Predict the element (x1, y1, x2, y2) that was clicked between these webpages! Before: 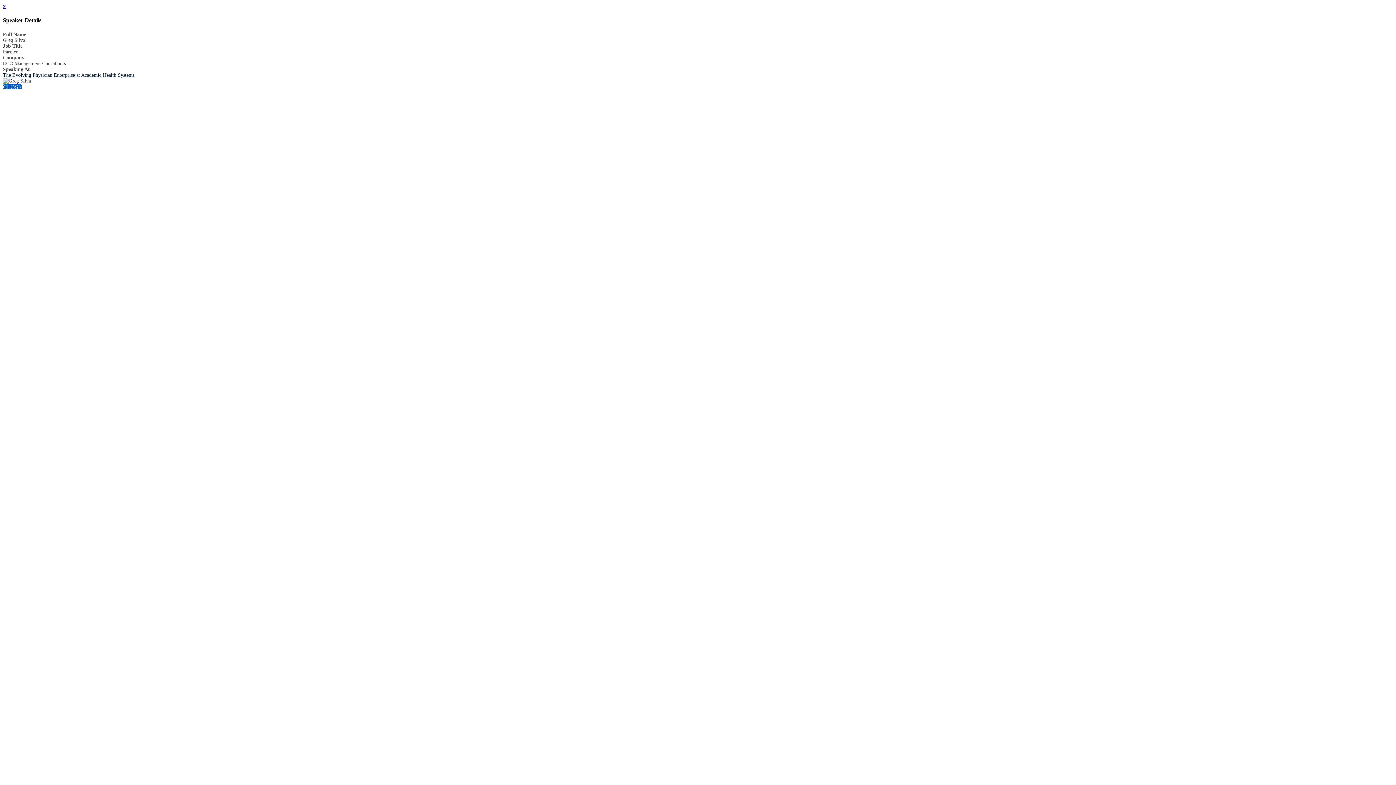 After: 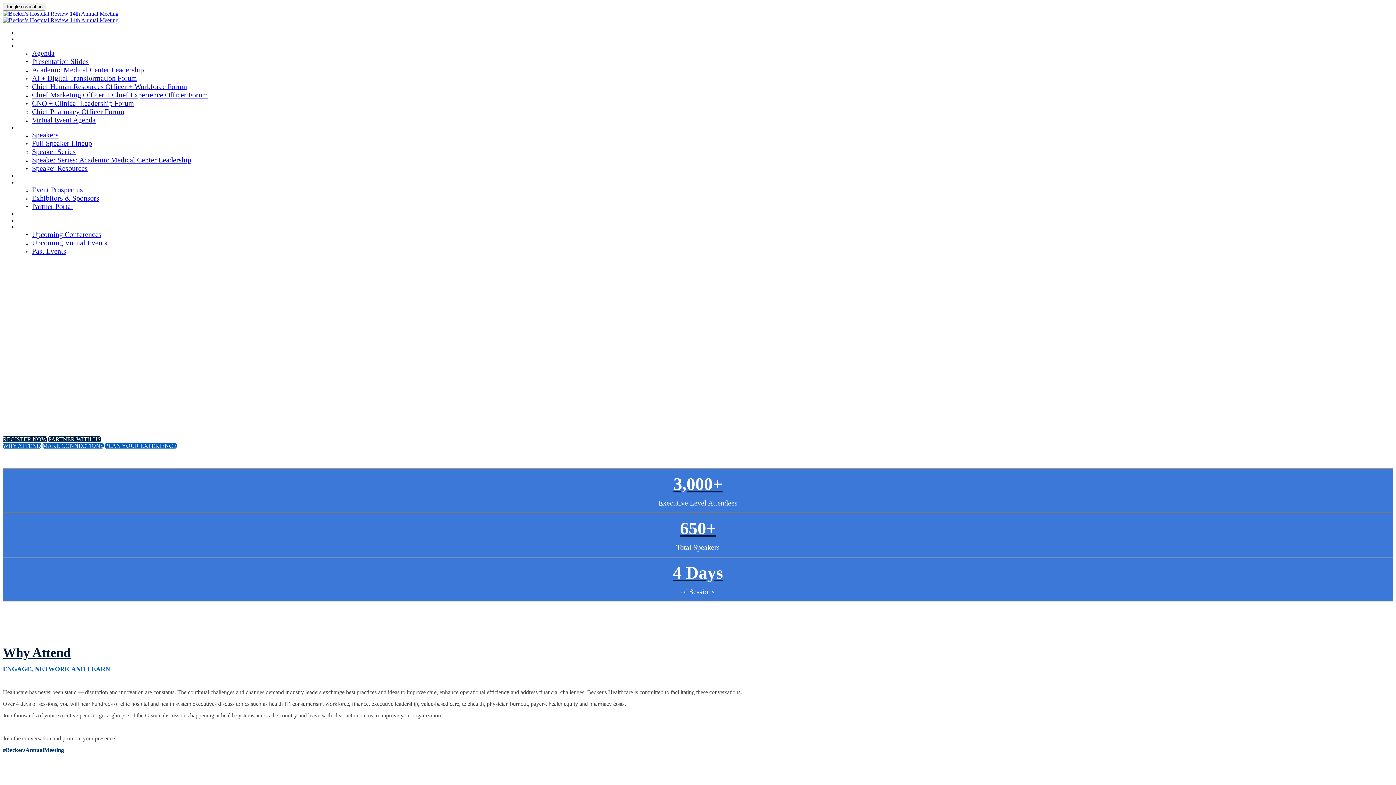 Action: bbox: (2, 2, 5, 9) label: x